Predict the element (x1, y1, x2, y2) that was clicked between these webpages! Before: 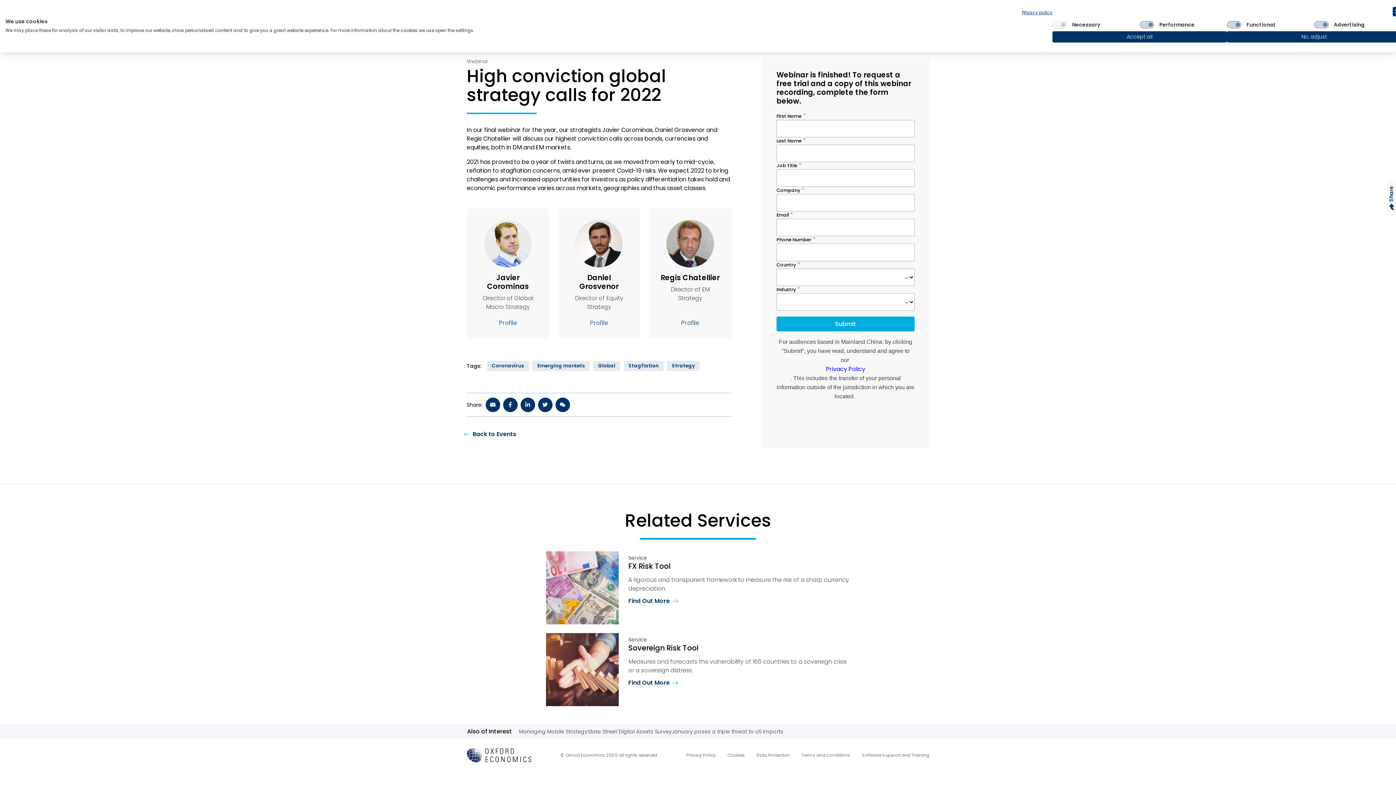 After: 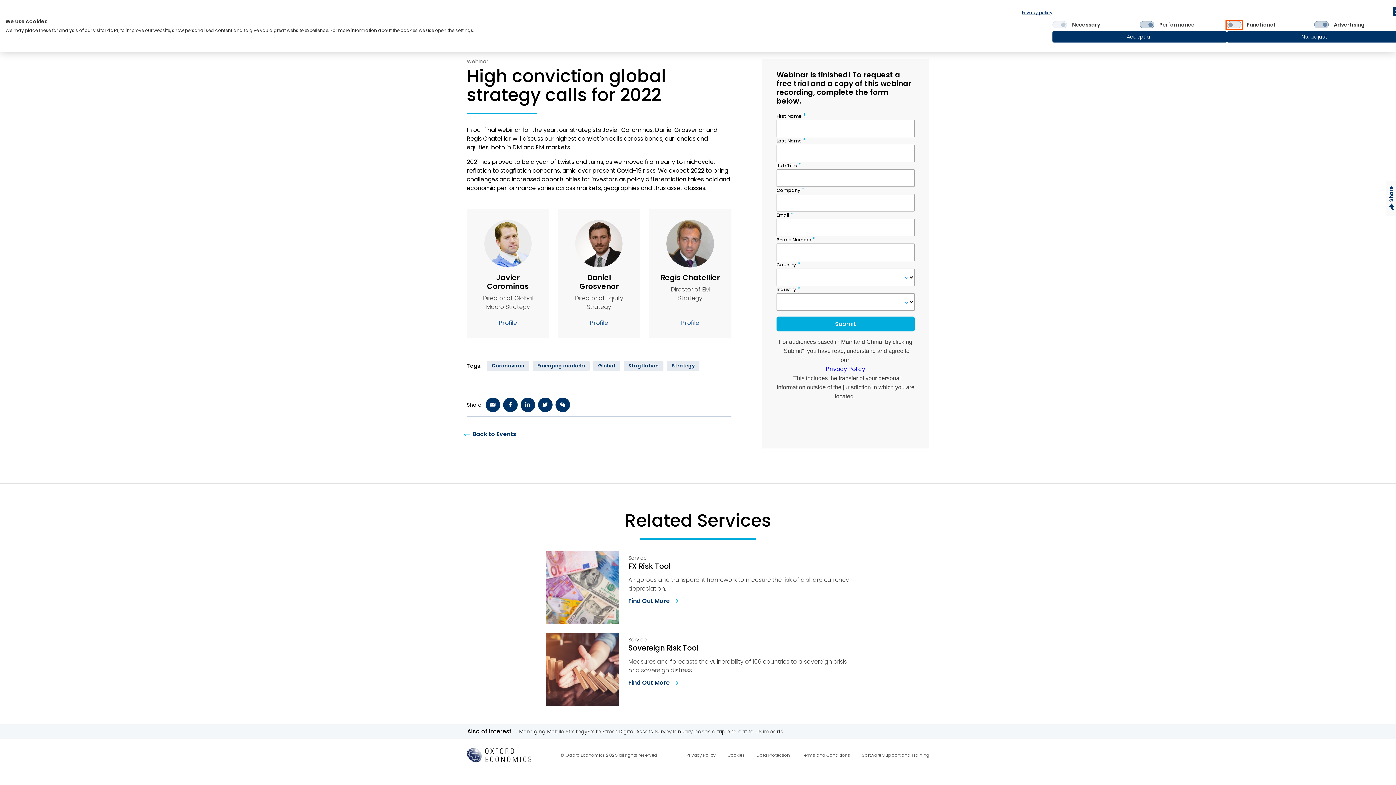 Action: bbox: (1227, 21, 1241, 28) label: Functional